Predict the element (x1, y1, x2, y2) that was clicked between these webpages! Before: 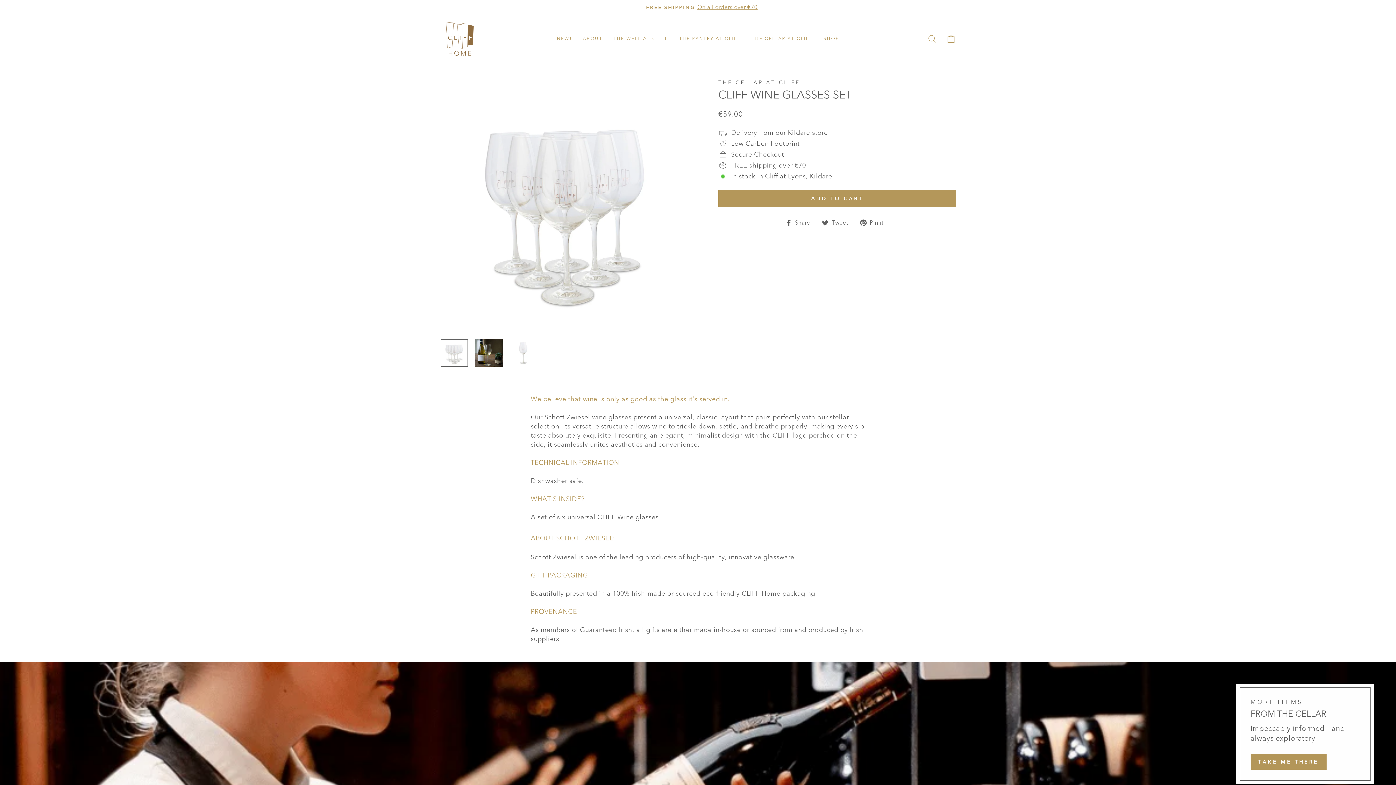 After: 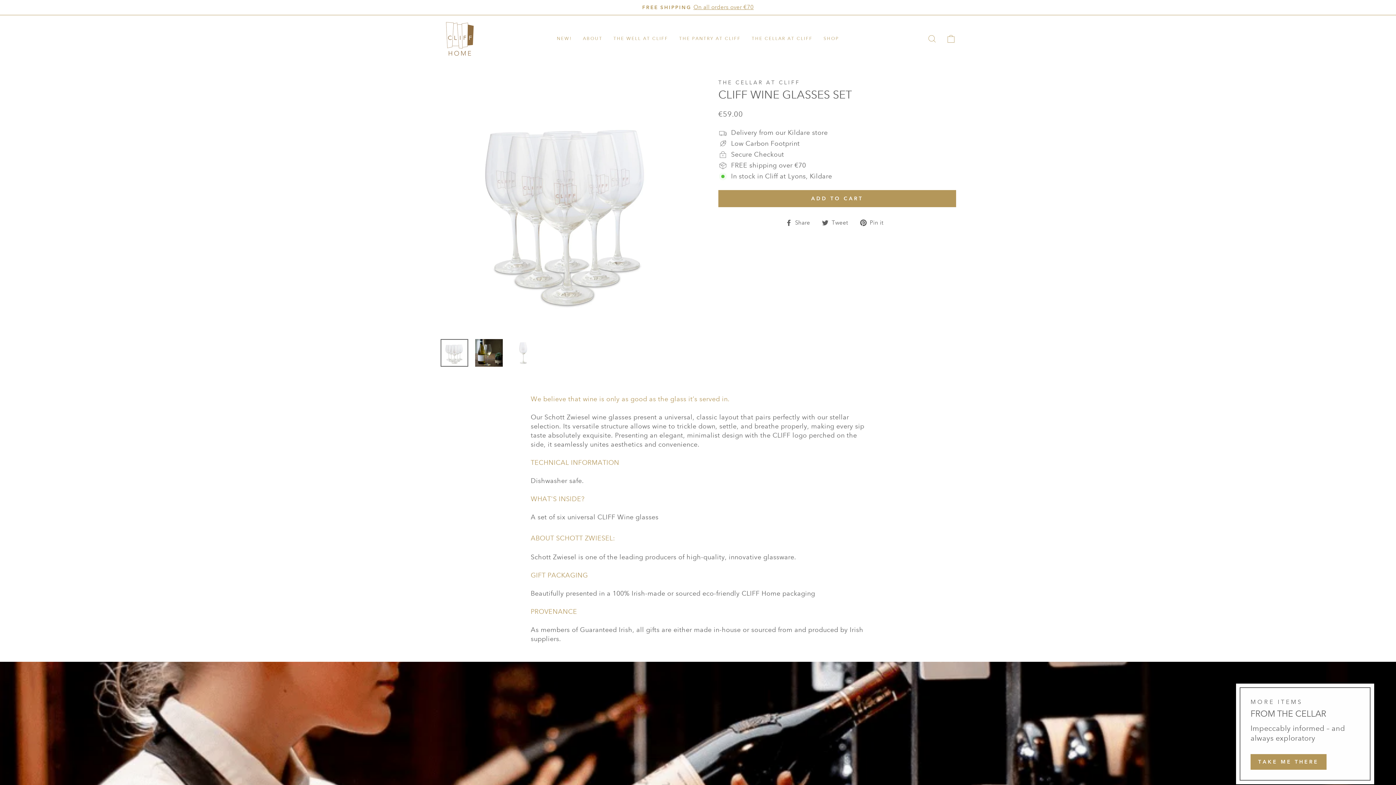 Action: bbox: (822, 218, 853, 227) label:  Tweet
Tweet on Twitter